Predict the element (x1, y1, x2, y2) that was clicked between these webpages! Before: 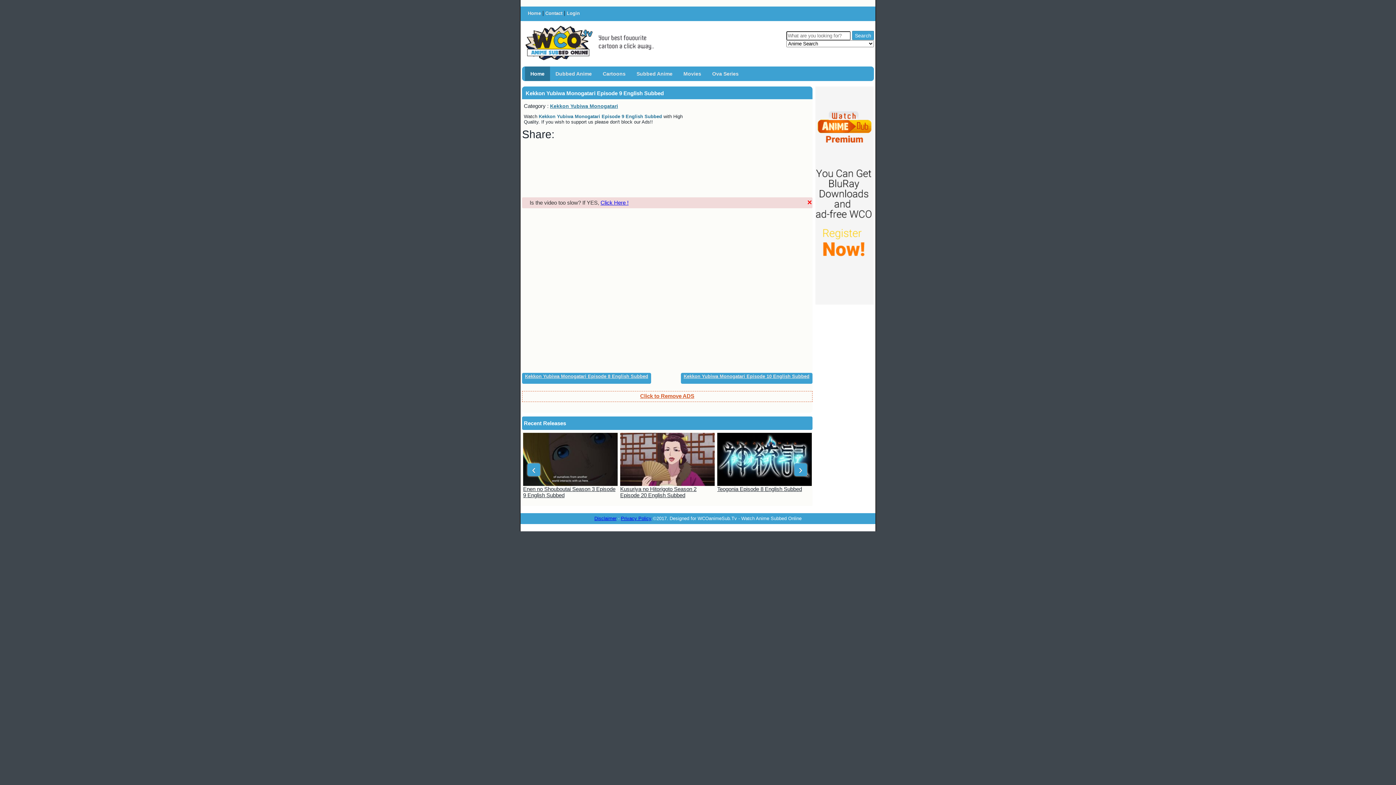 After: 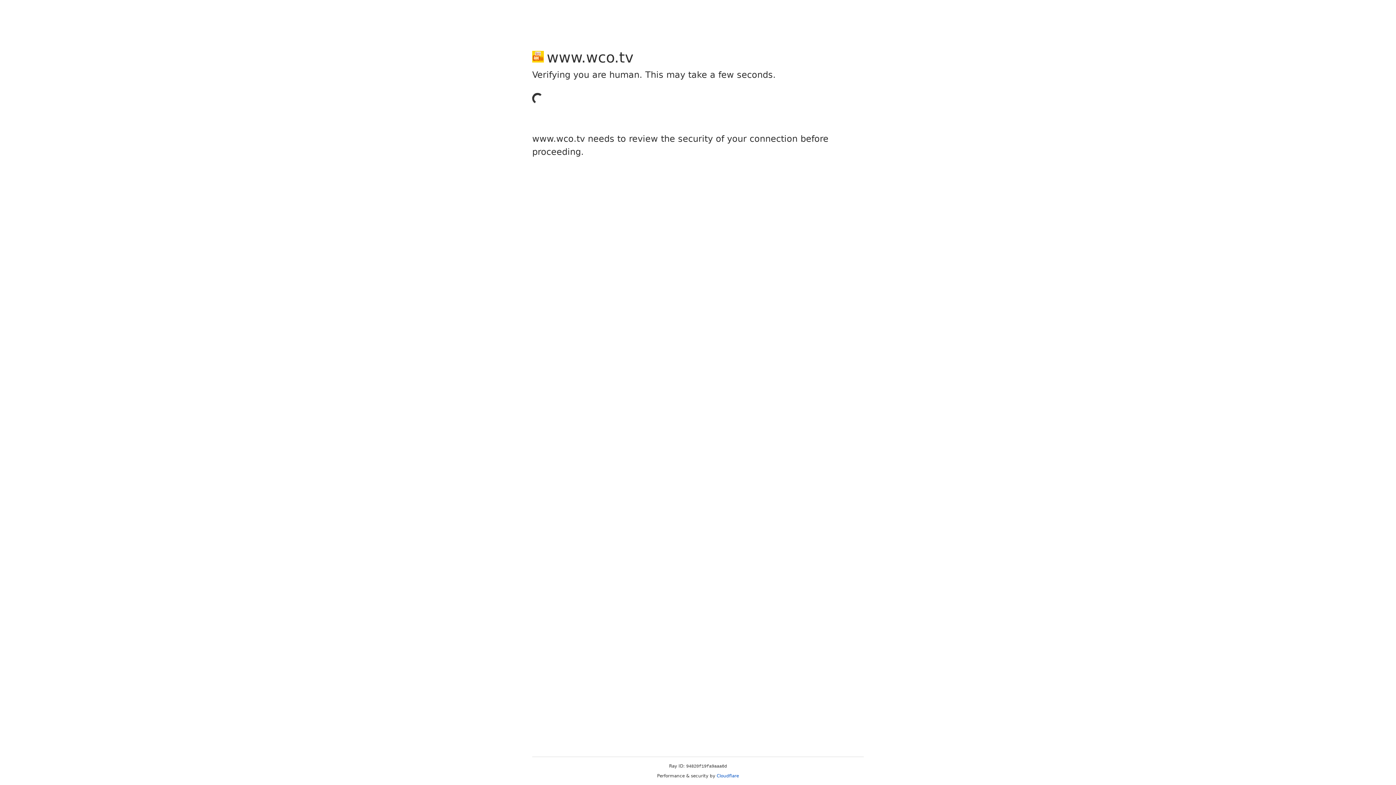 Action: label: Cartoons bbox: (597, 66, 631, 81)